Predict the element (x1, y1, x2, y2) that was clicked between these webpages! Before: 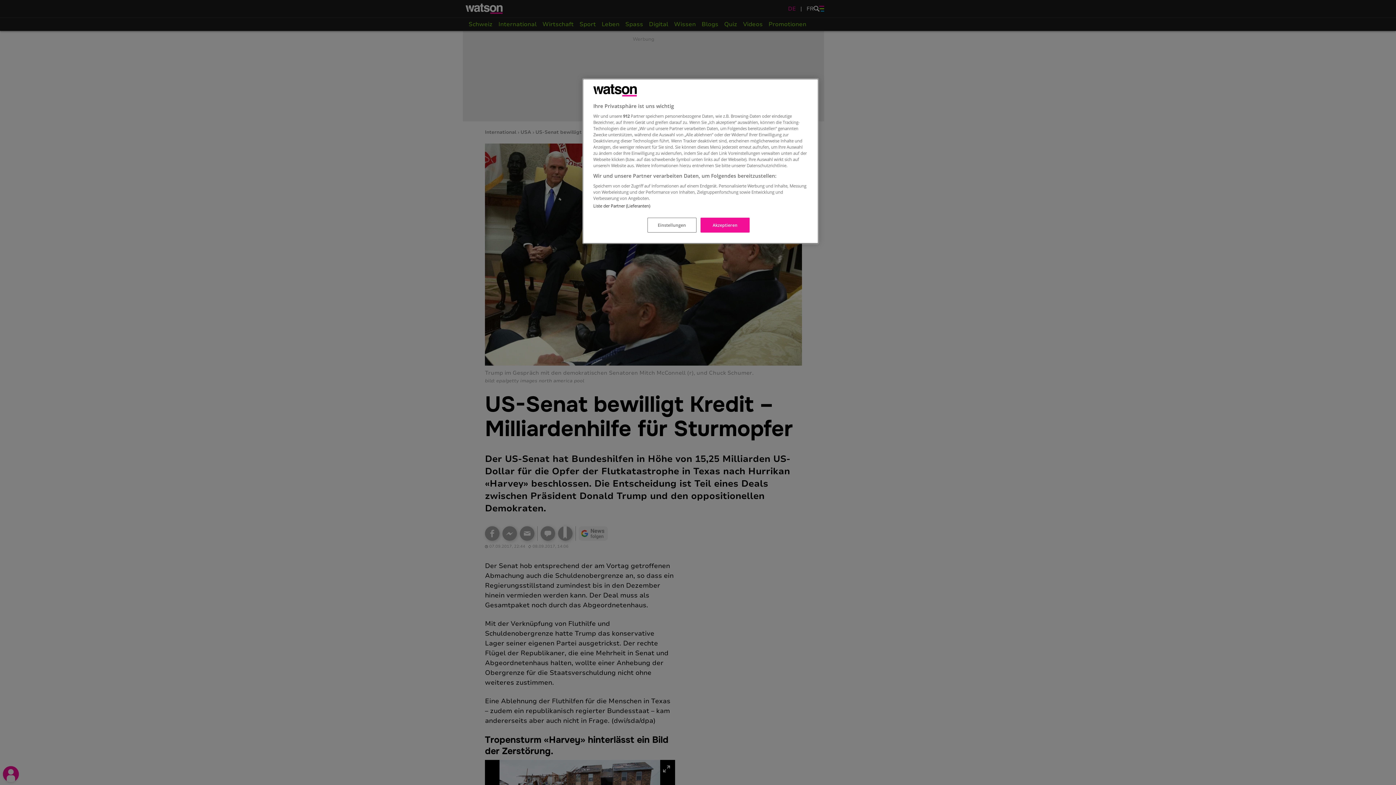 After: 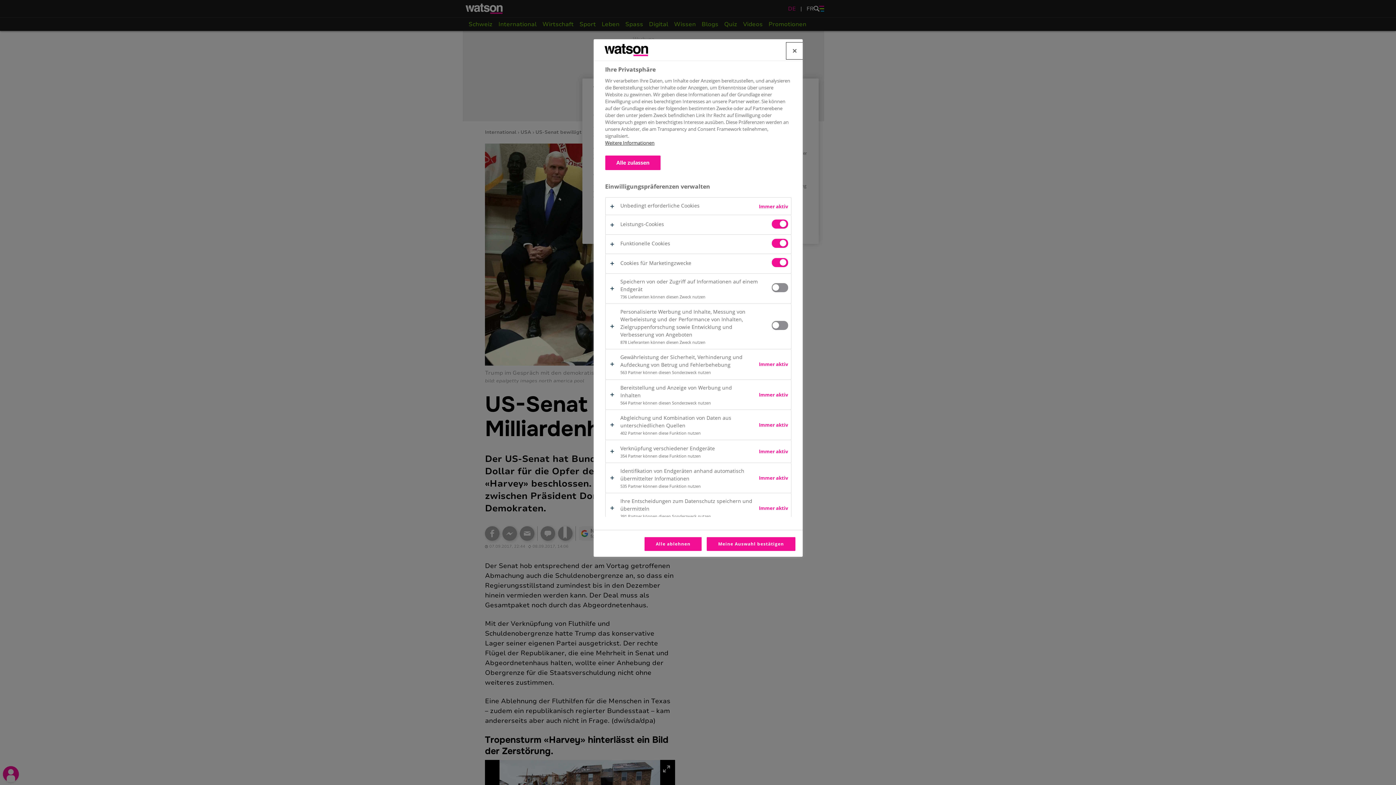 Action: label: Einstellungen bbox: (647, 217, 696, 232)